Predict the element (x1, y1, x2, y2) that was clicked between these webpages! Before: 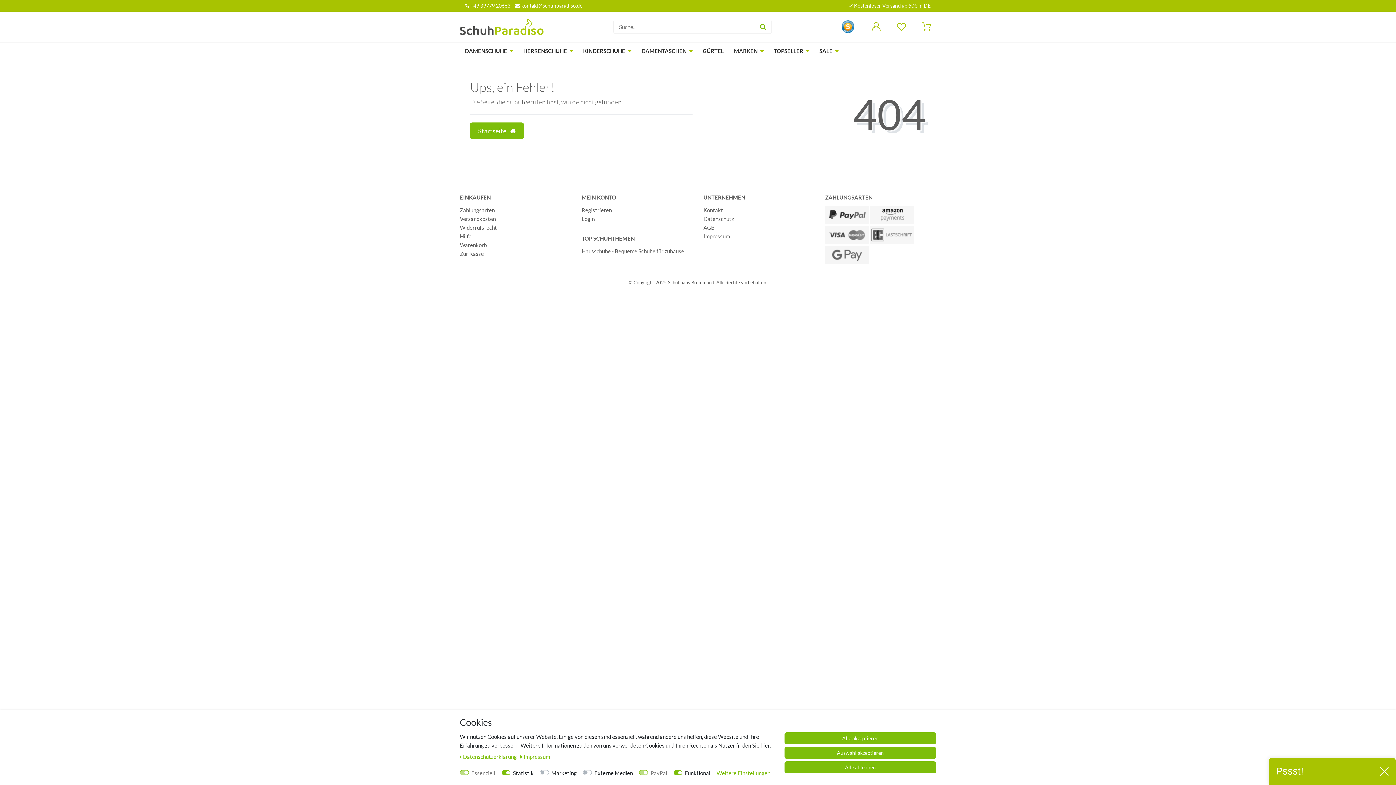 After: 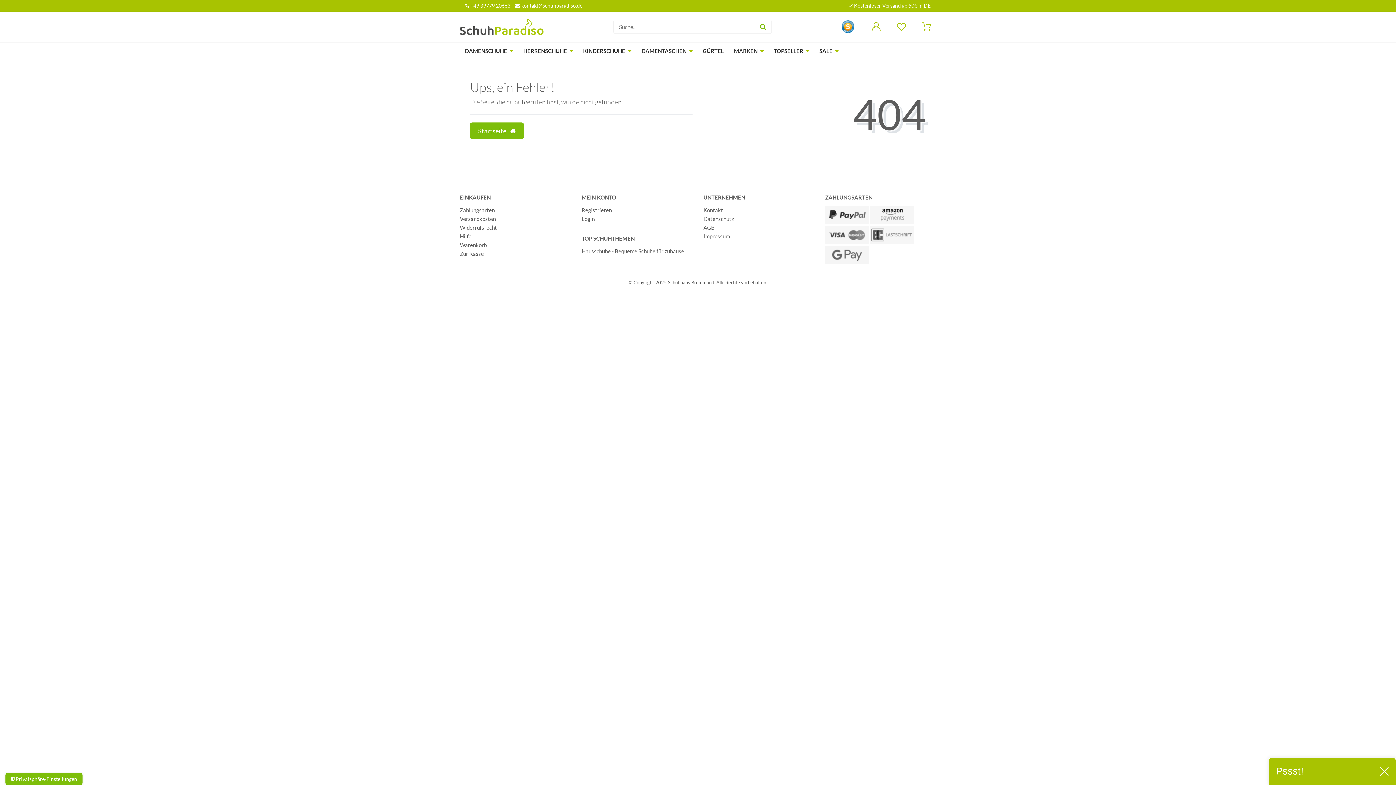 Action: bbox: (784, 747, 936, 759) label: Auswahl akzeptieren